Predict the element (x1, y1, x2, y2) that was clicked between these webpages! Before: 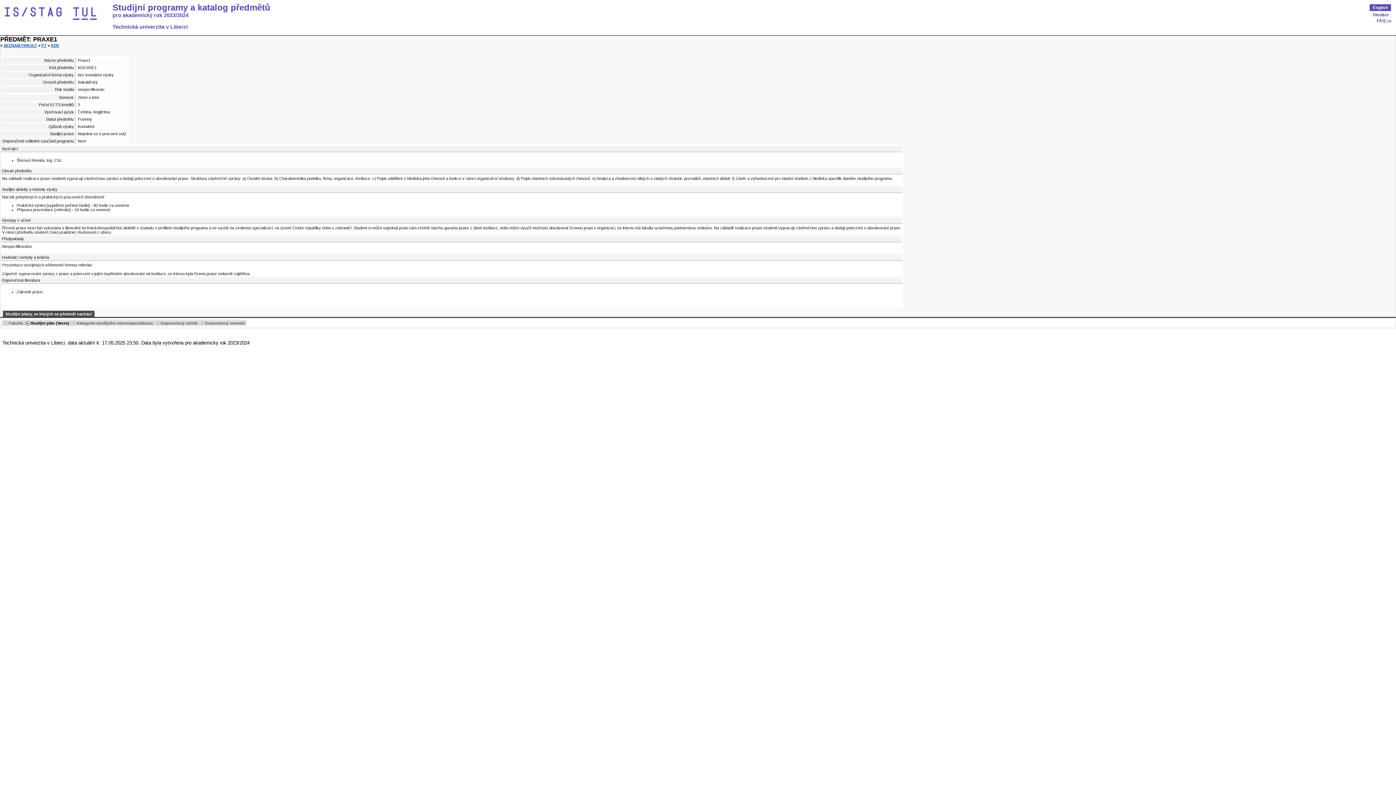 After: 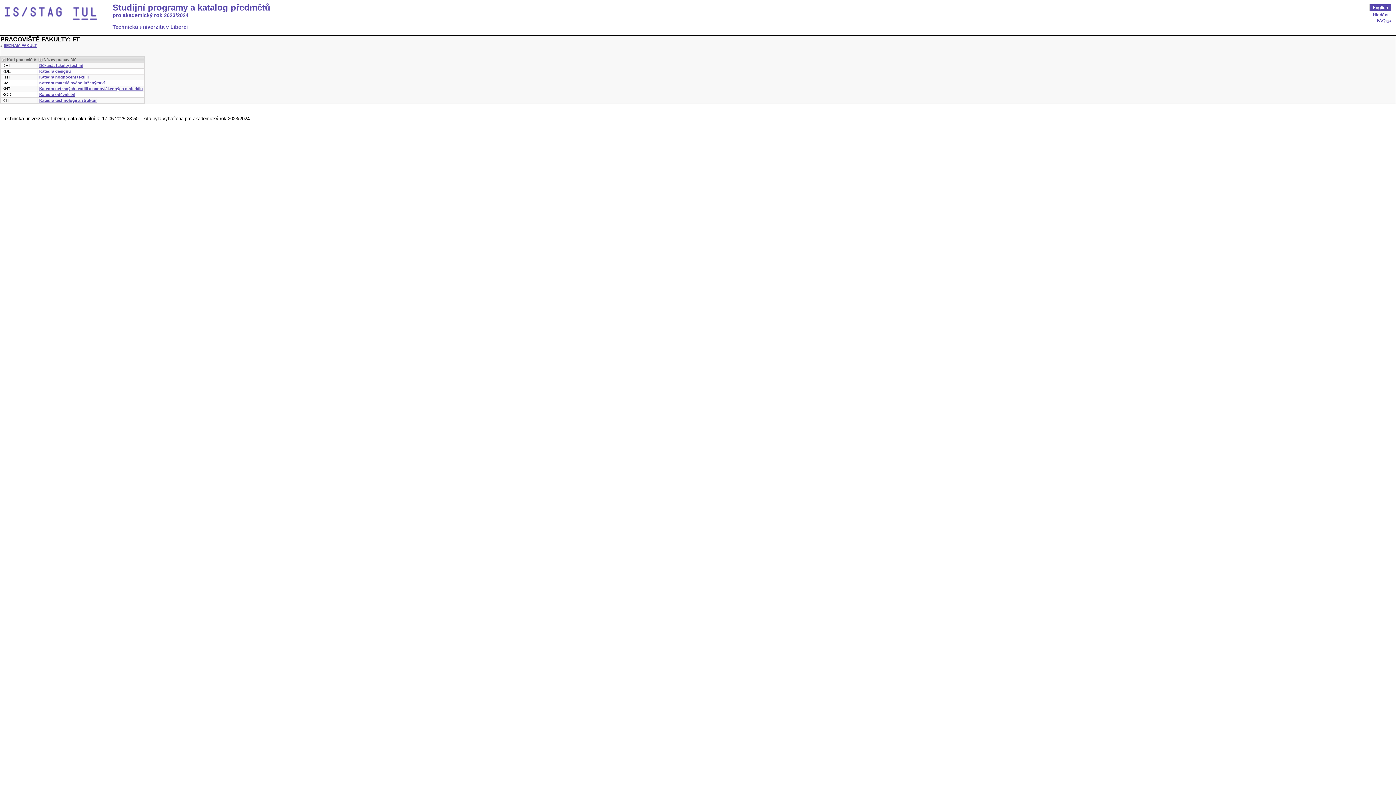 Action: label: FT bbox: (41, 43, 46, 47)